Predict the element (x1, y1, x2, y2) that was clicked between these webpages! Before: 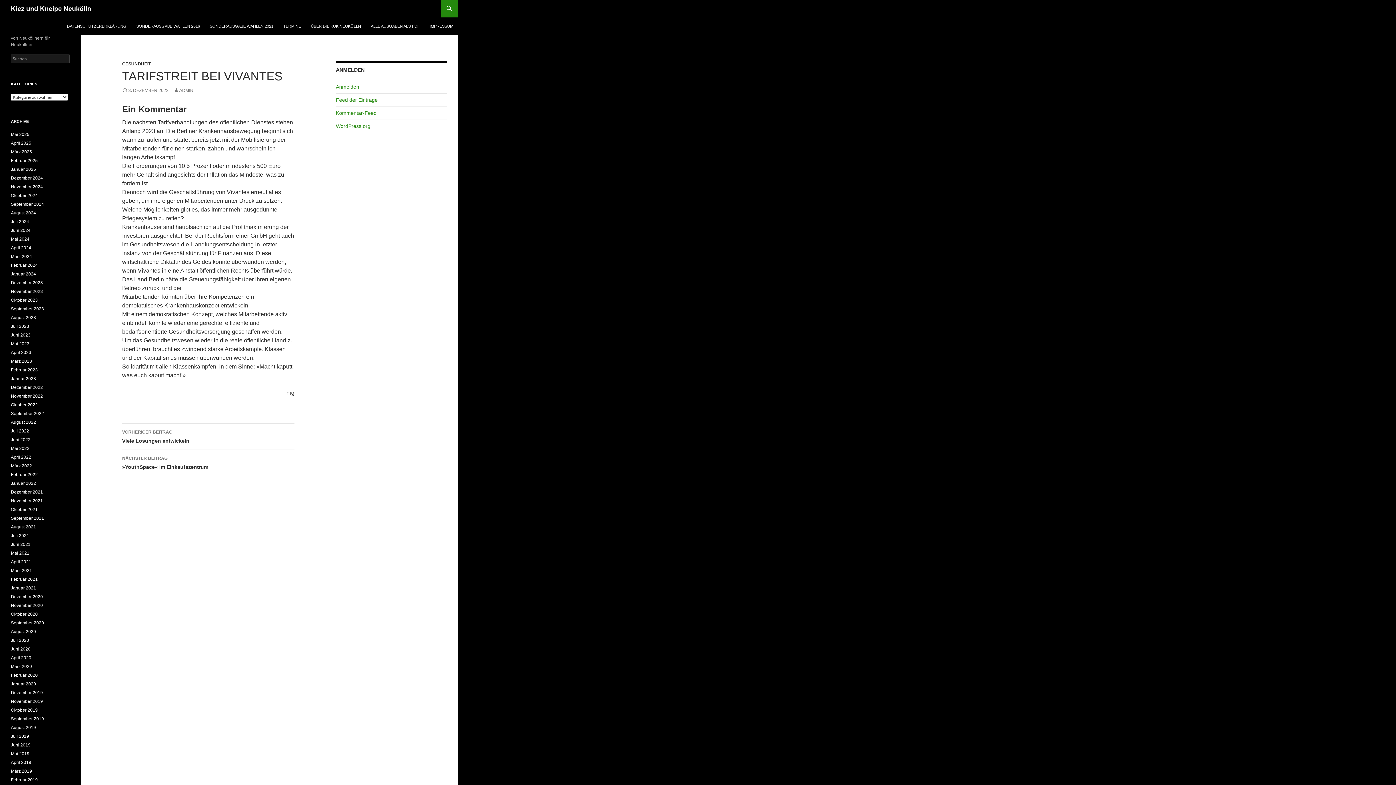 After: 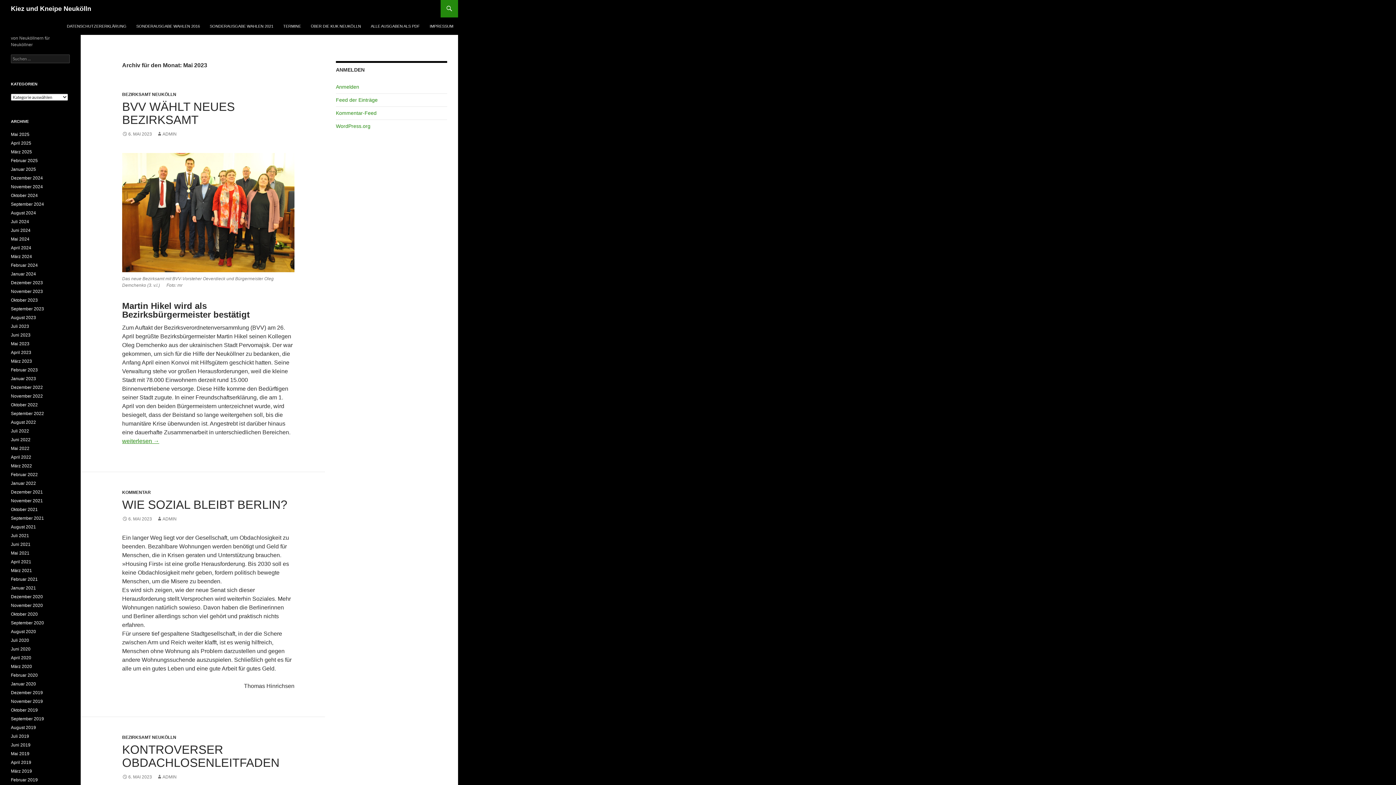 Action: bbox: (10, 341, 29, 346) label: Mai 2023